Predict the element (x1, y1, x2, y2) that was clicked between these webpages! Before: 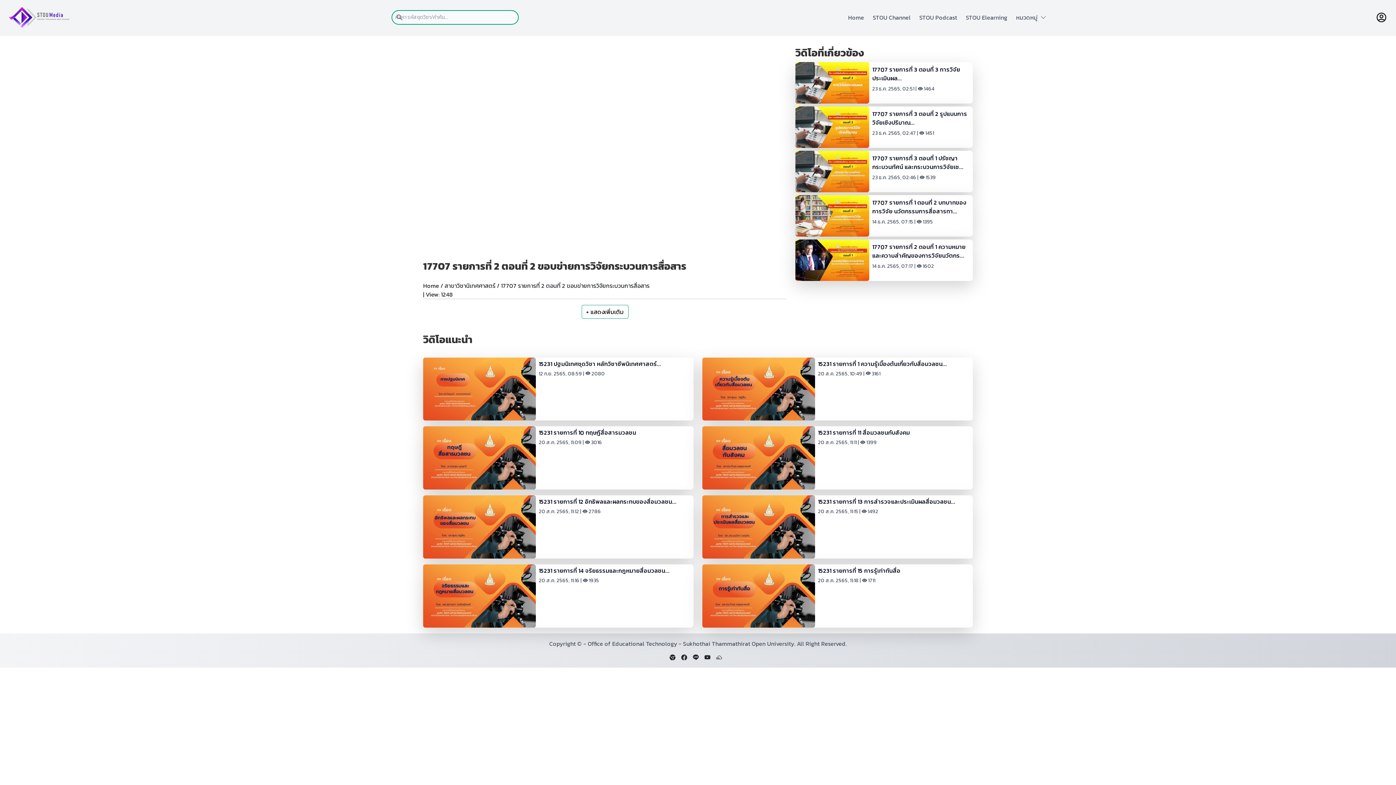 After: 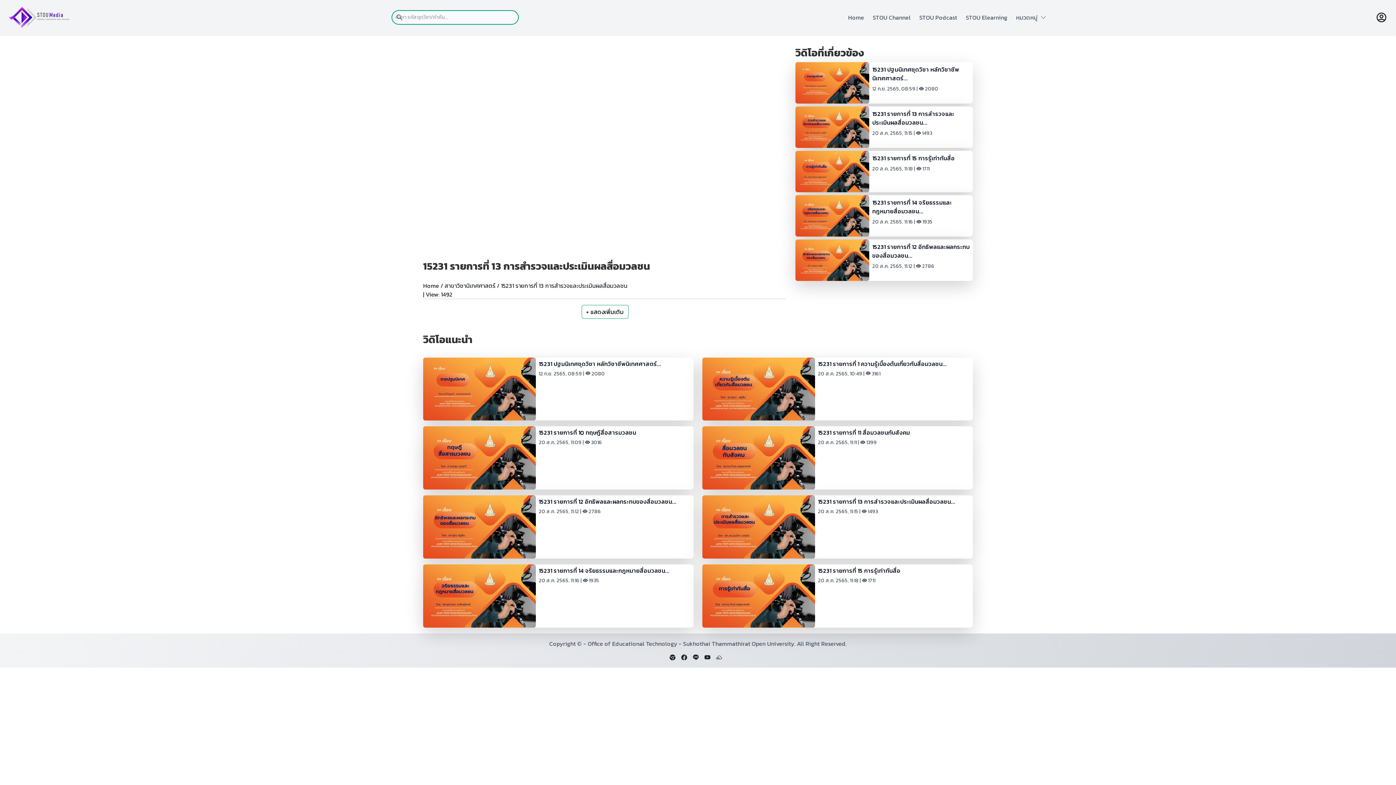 Action: bbox: (702, 495, 973, 558) label: 15231 รายการที่ 13 การสำรวจและประเมินผลสื่อมวลชน...

20 ส.ค. 2565, 11:15 |  1492